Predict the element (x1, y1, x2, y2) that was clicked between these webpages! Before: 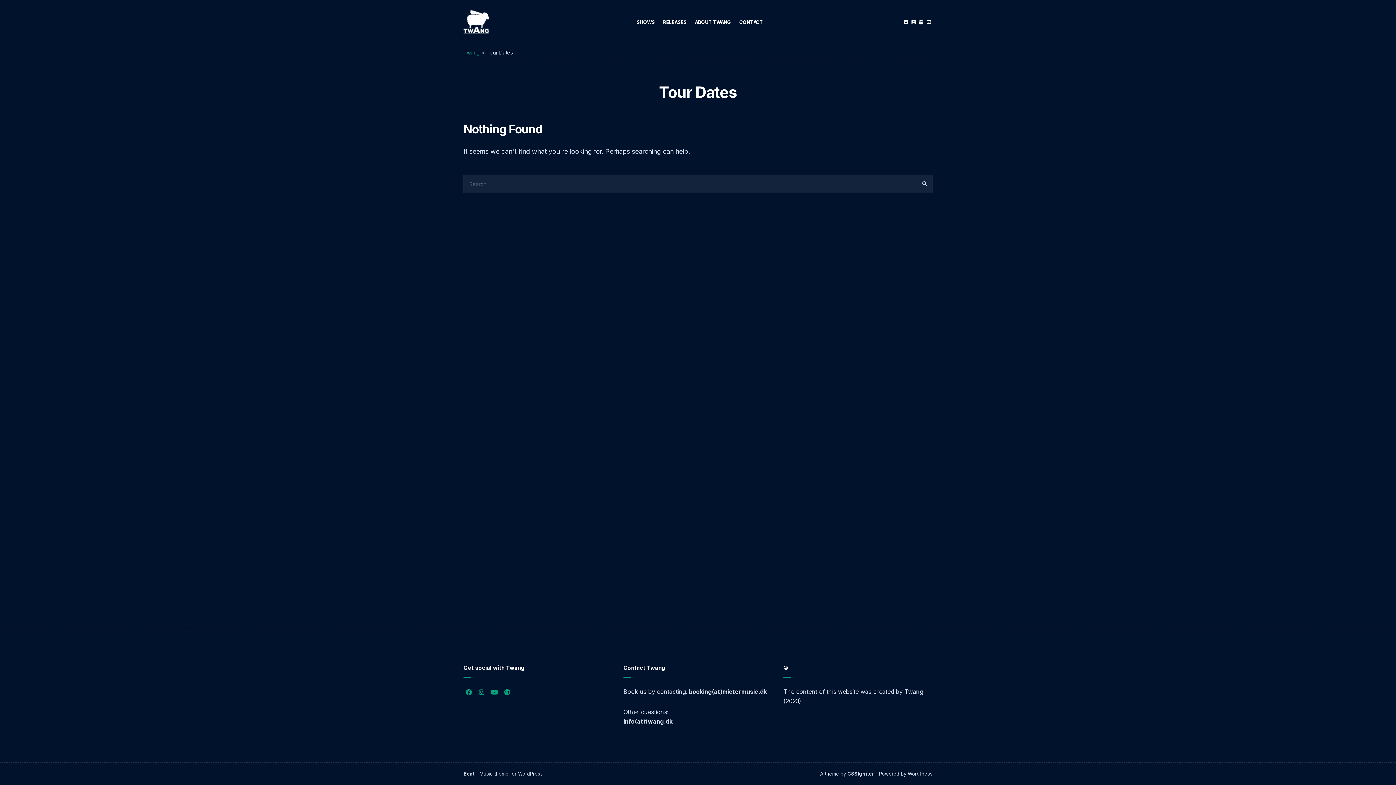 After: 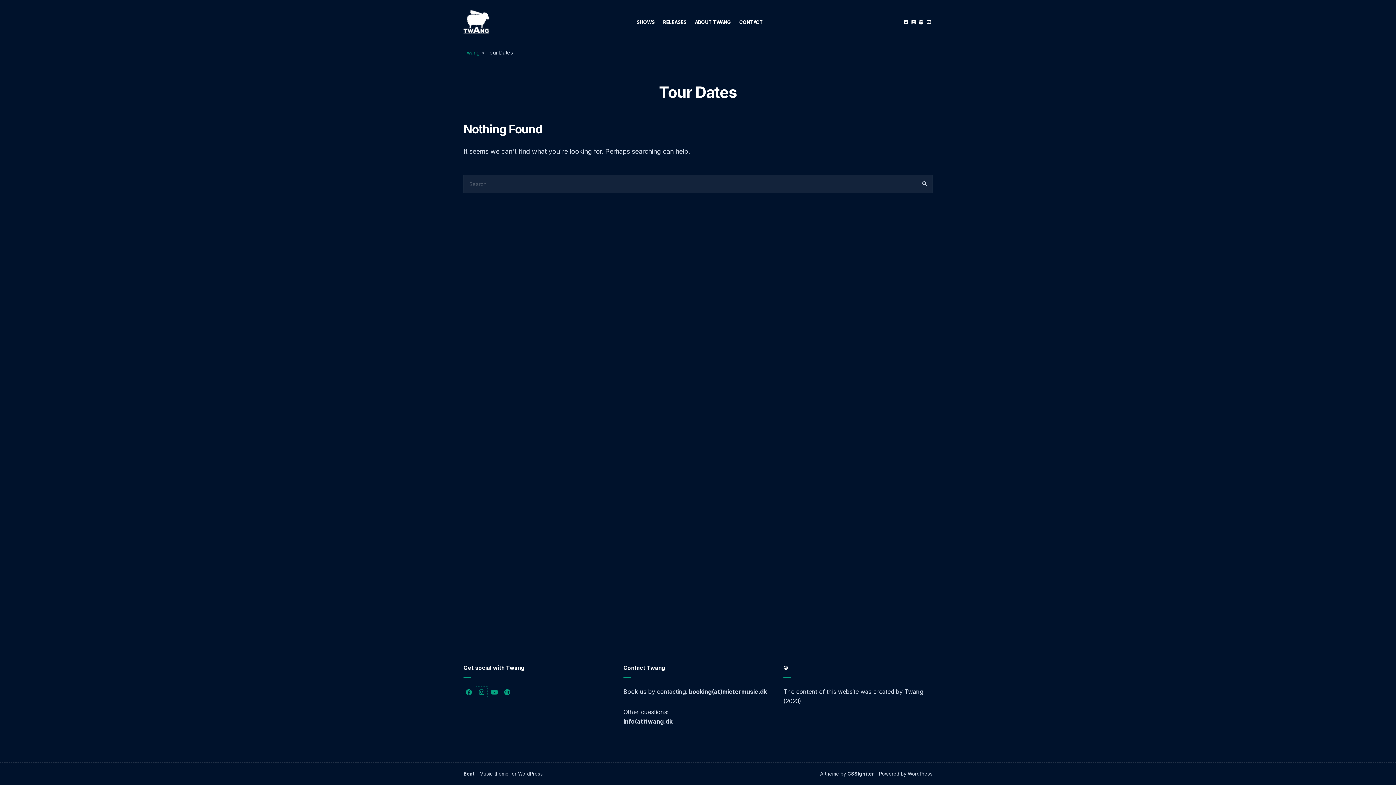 Action: bbox: (476, 687, 487, 698)